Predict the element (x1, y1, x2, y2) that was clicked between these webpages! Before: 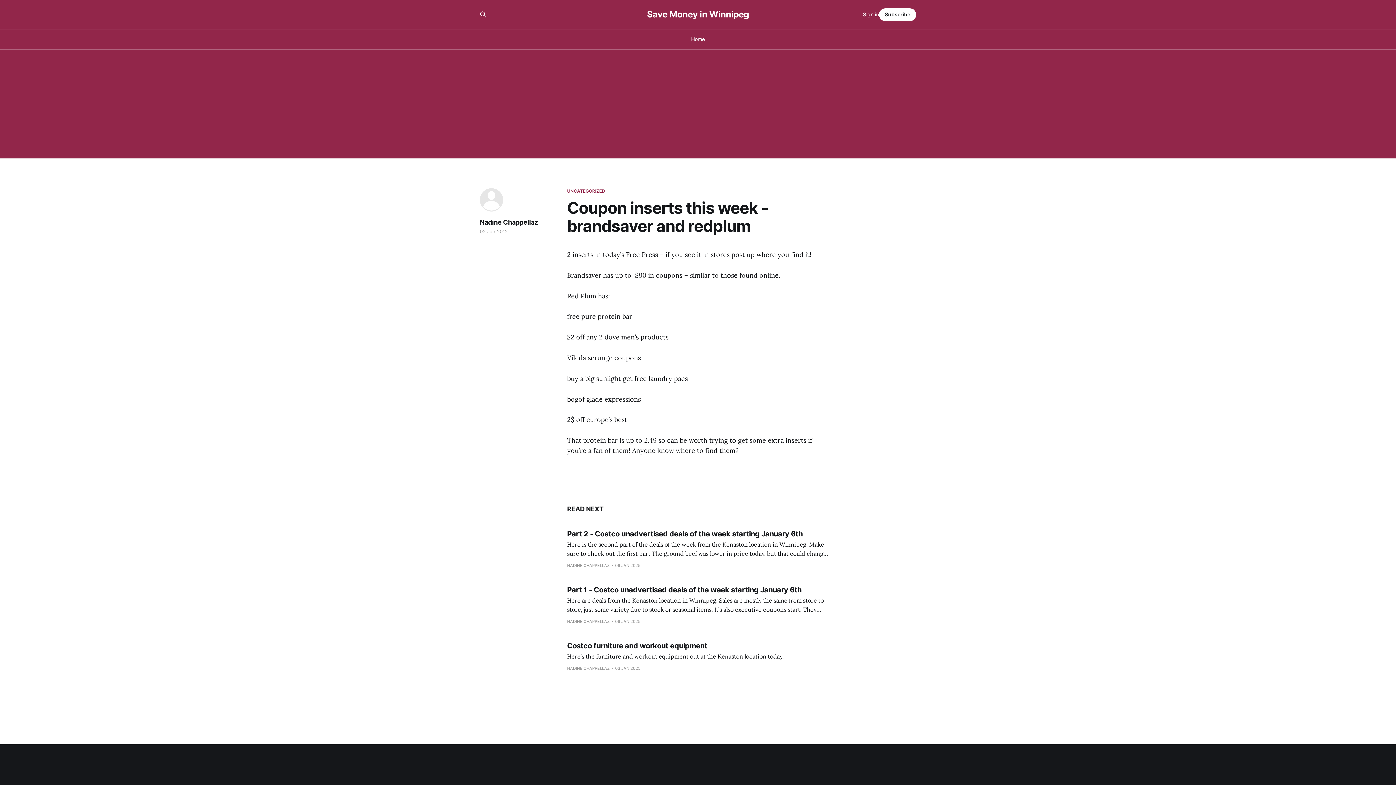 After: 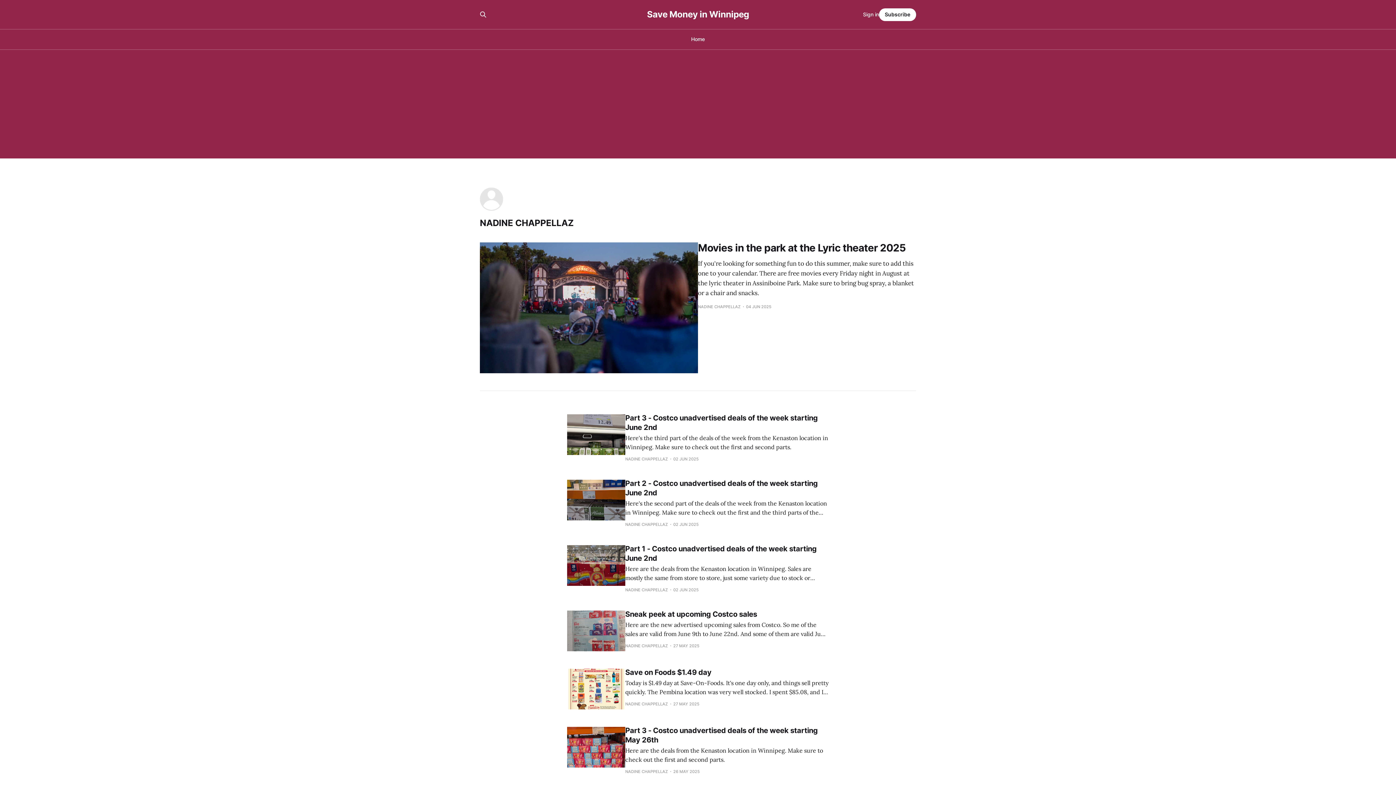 Action: bbox: (480, 218, 538, 226) label: Nadine Chappellaz